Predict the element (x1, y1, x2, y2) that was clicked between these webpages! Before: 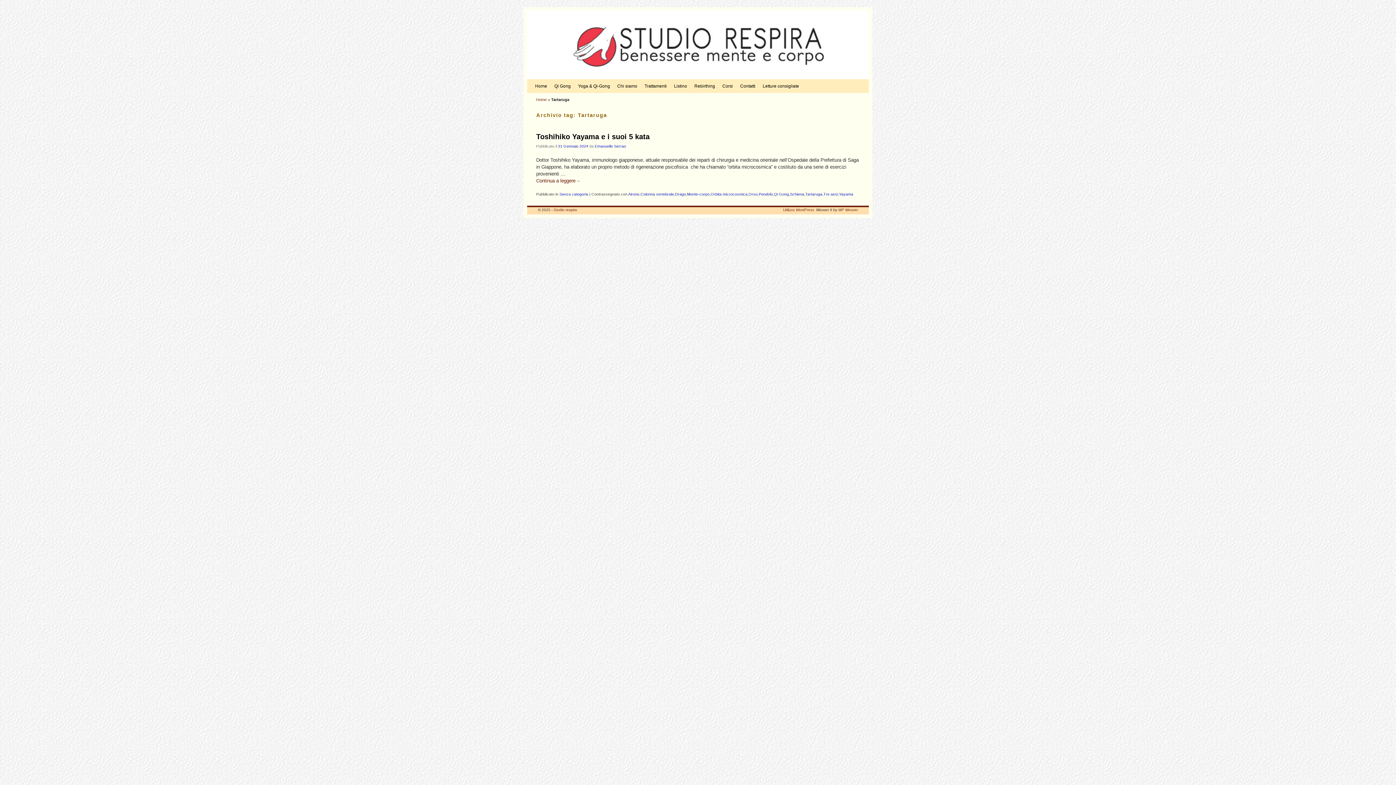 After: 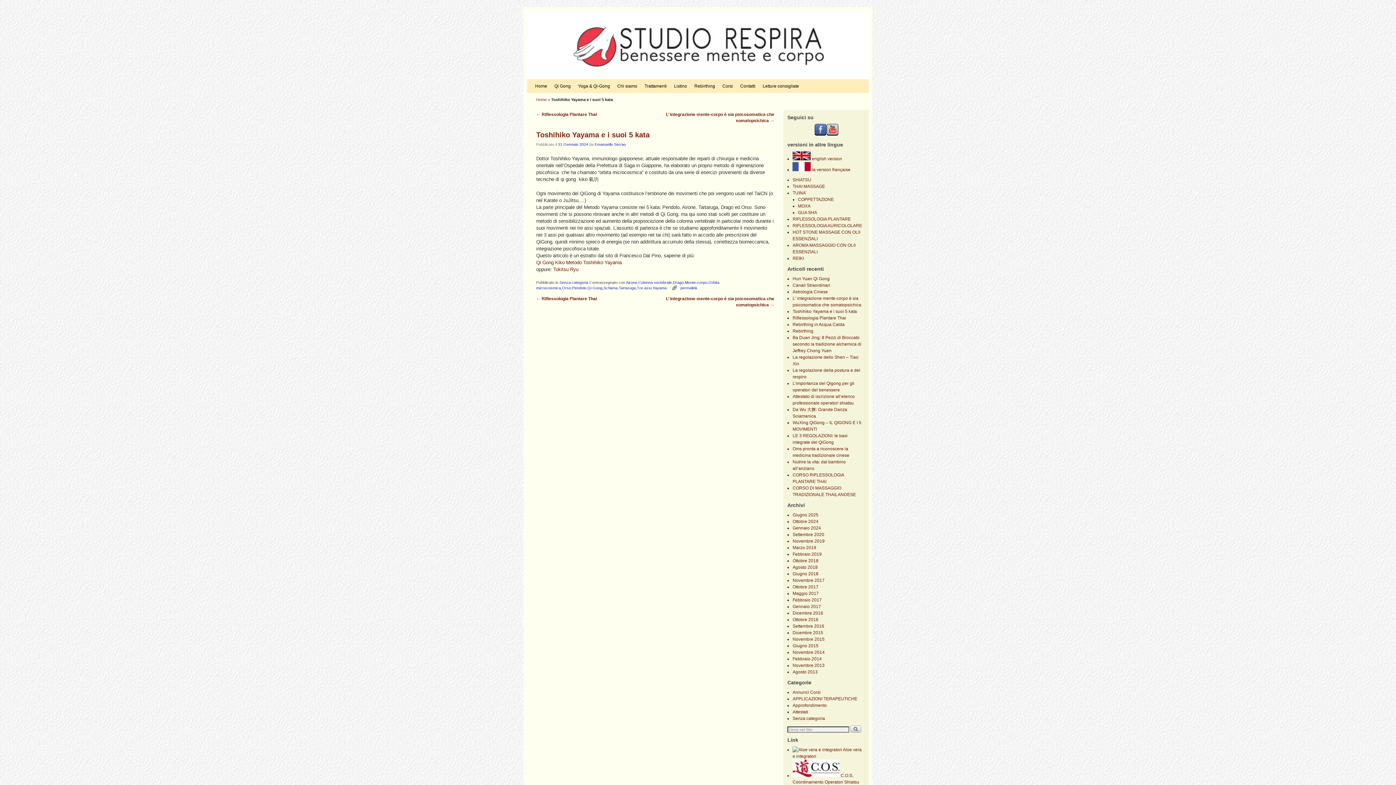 Action: bbox: (536, 177, 860, 184) label: Continua a leggere→